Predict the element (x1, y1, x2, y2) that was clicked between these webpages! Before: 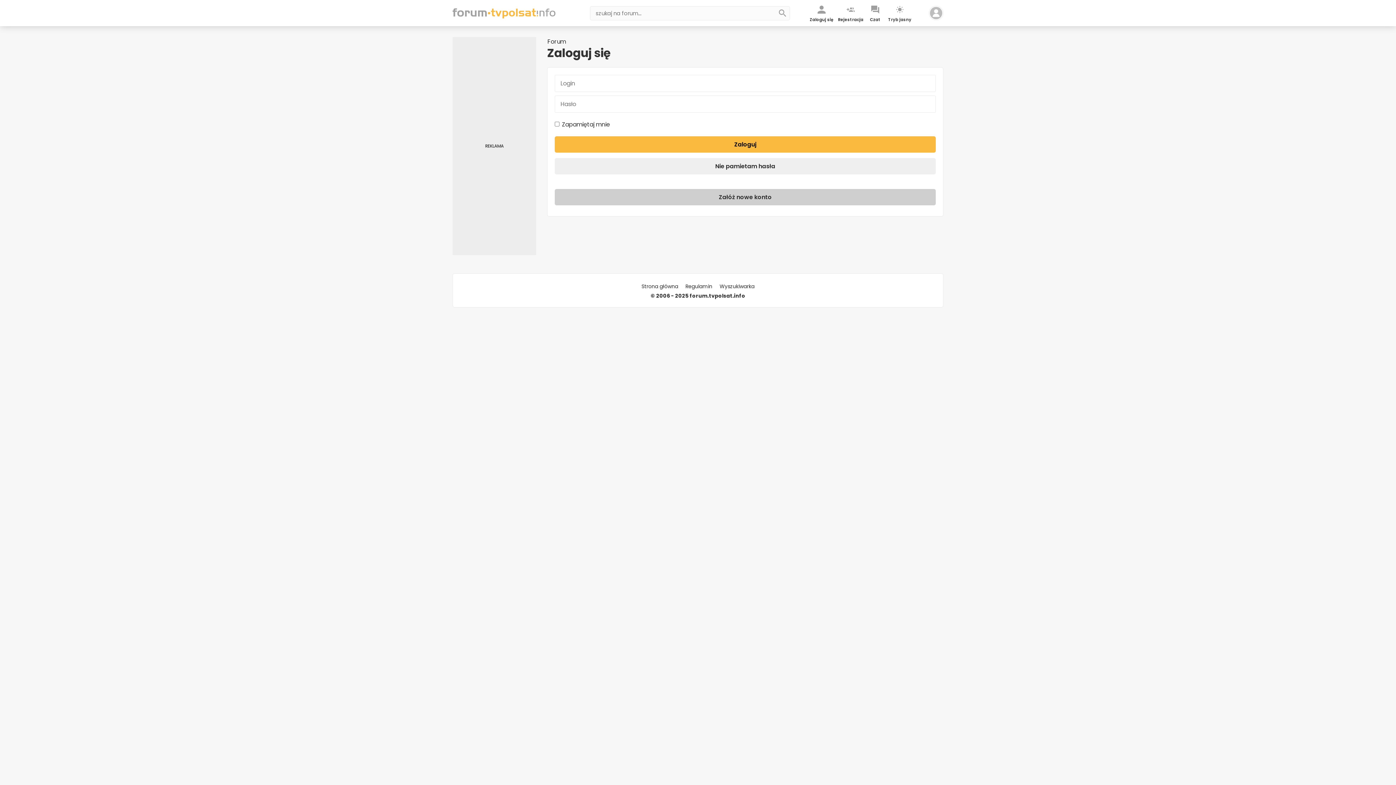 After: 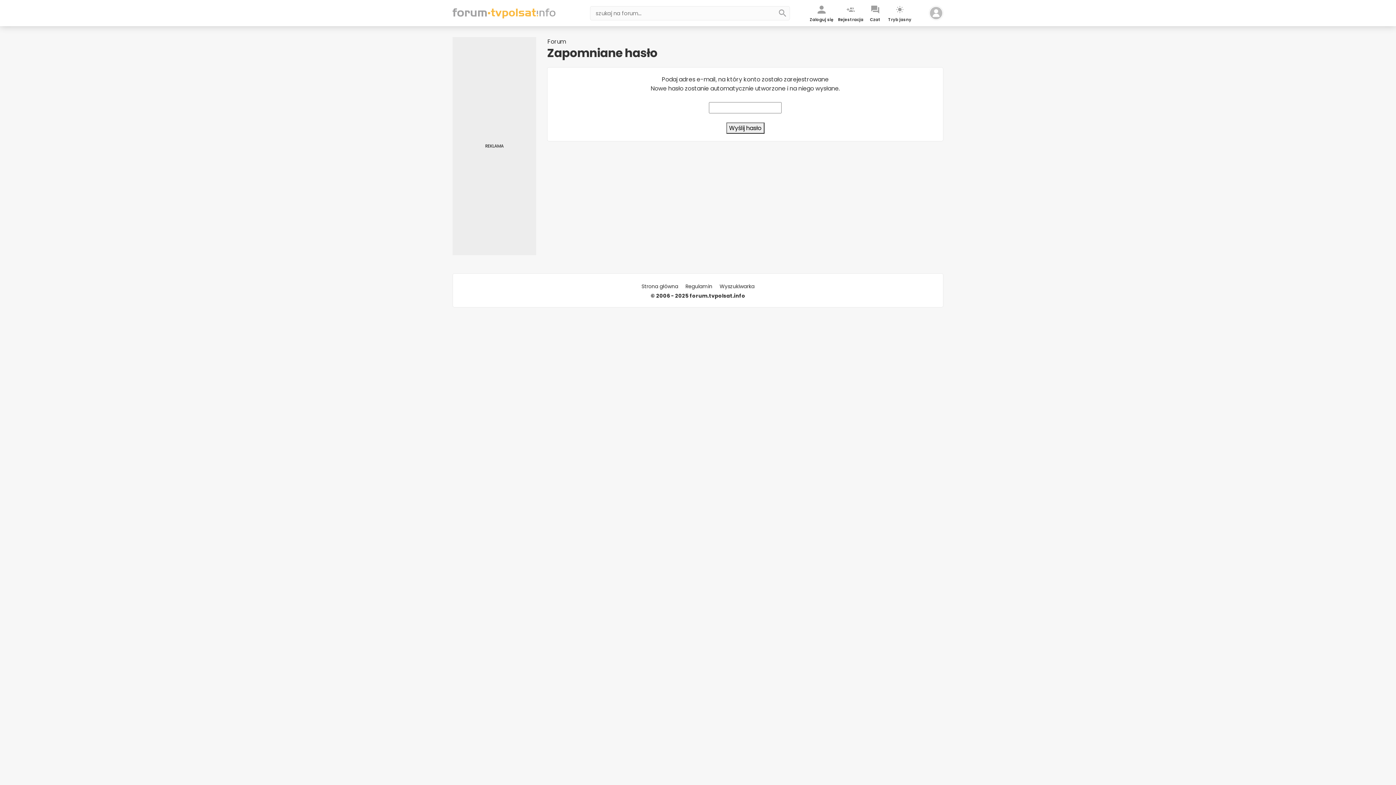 Action: bbox: (554, 158, 936, 174) label: Nie pamietam hasła